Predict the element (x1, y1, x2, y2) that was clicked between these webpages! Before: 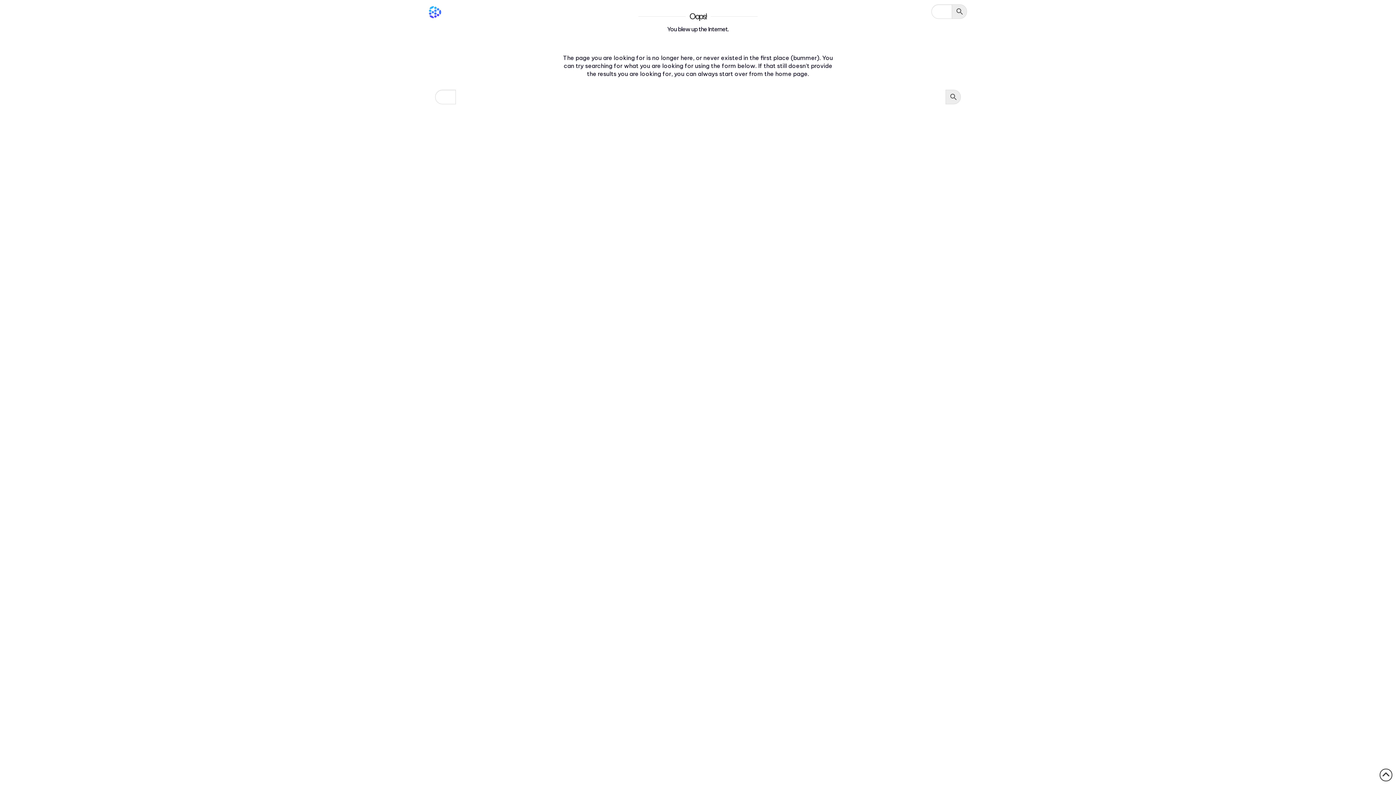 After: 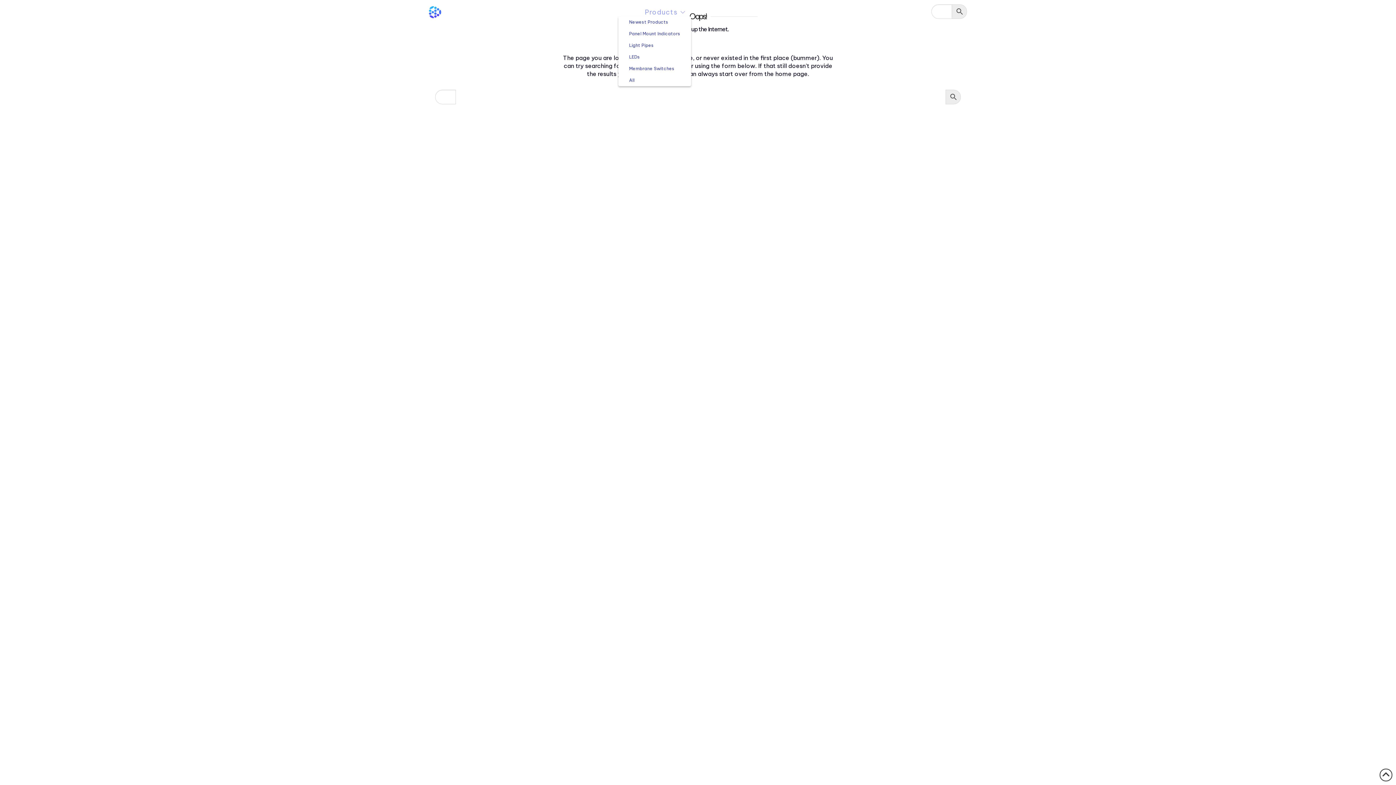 Action: bbox: (639, 0, 691, 18) label: Products